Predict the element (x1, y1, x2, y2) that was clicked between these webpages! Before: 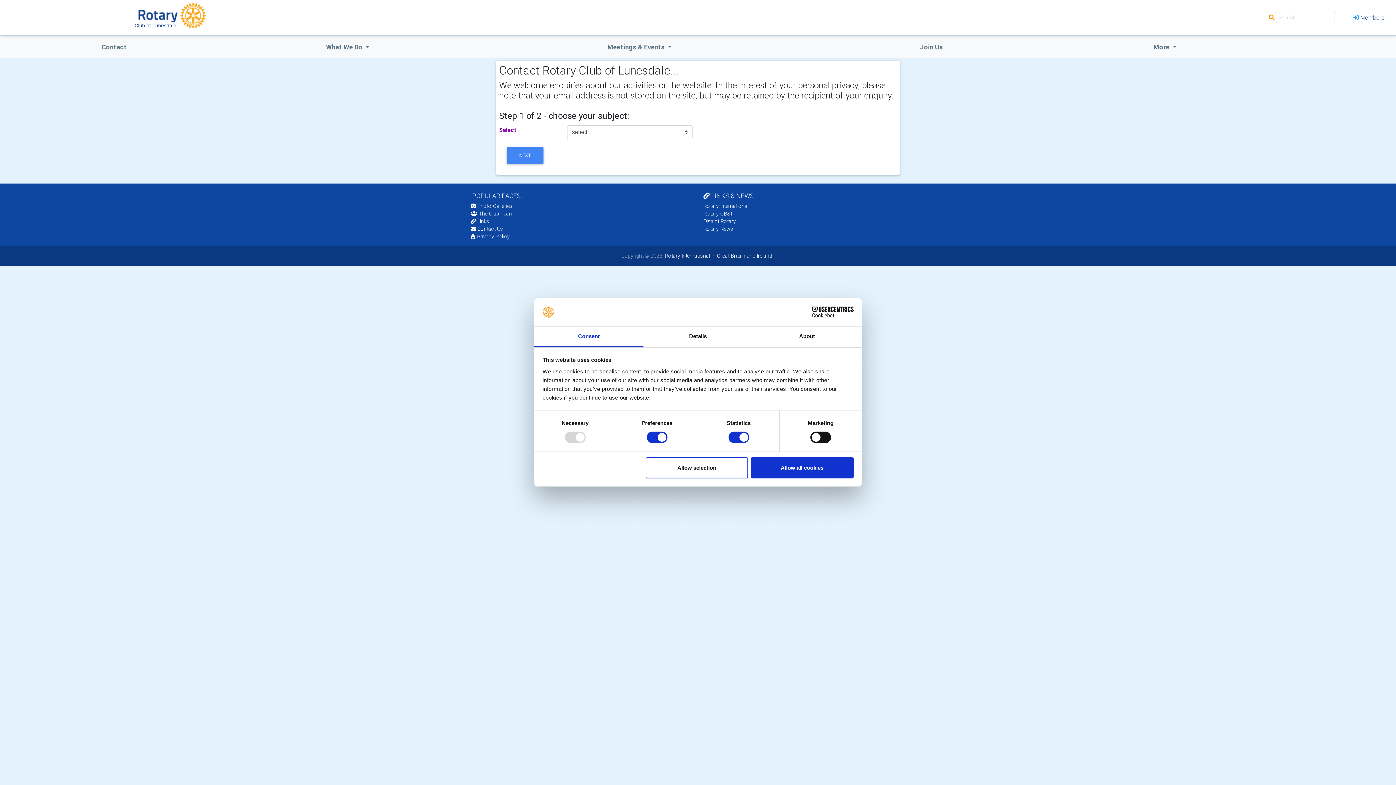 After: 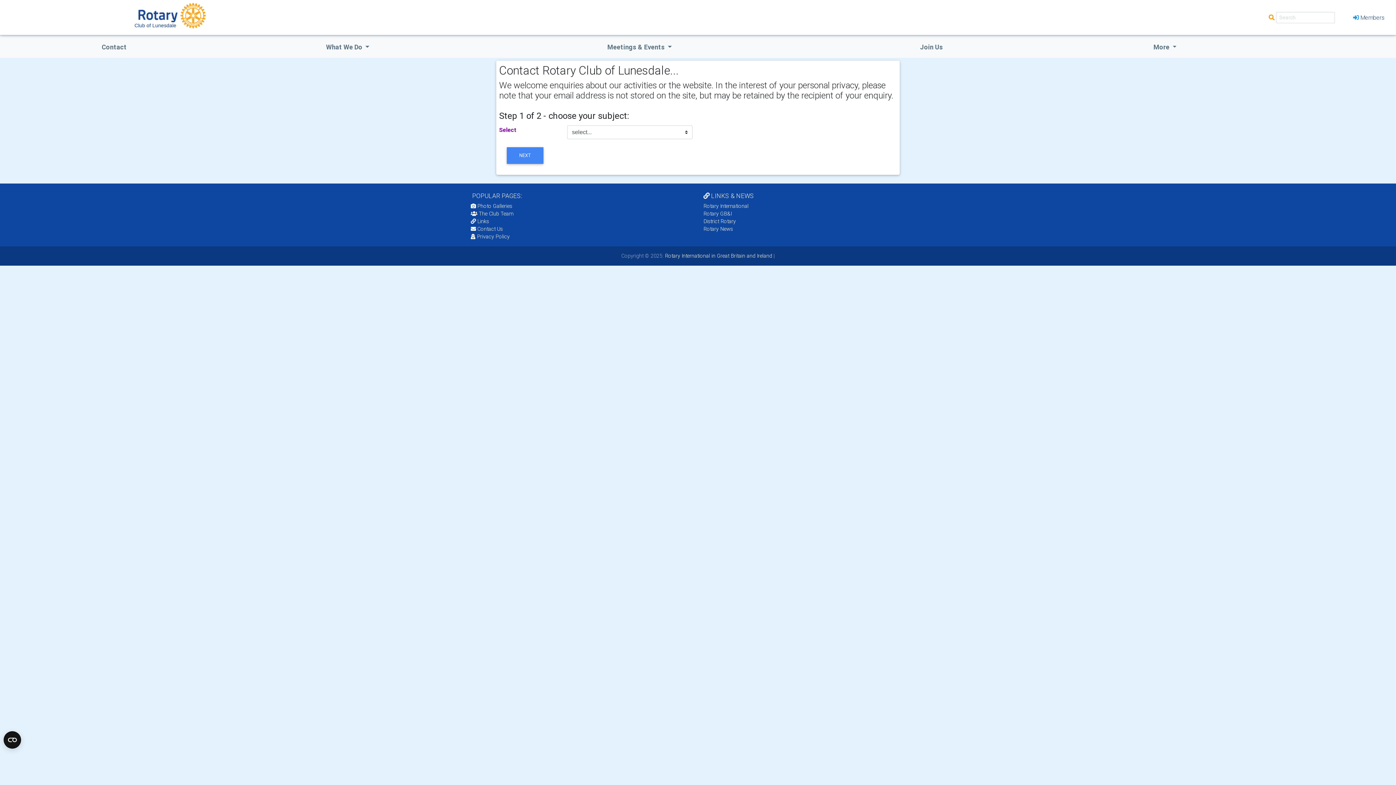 Action: bbox: (2, 39, 225, 54) label: Contact